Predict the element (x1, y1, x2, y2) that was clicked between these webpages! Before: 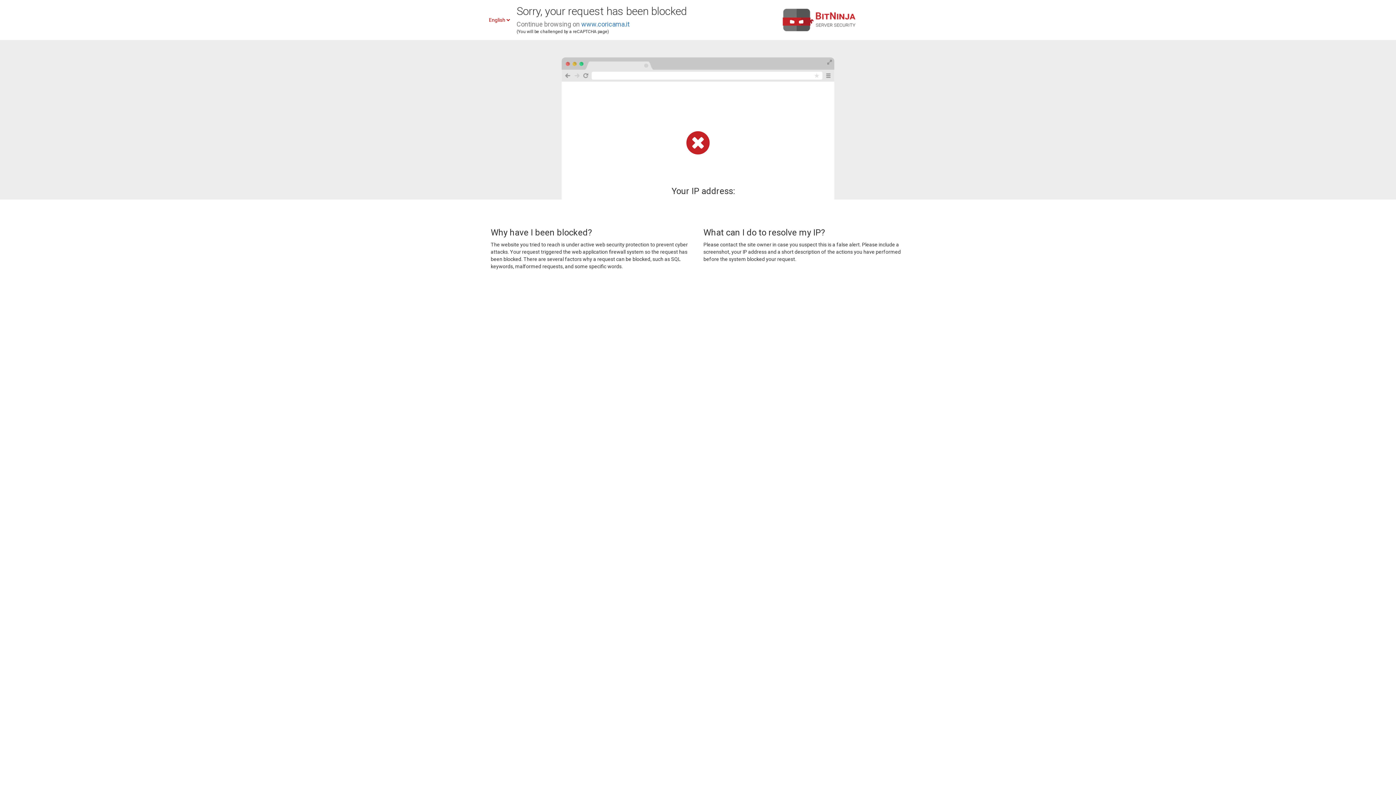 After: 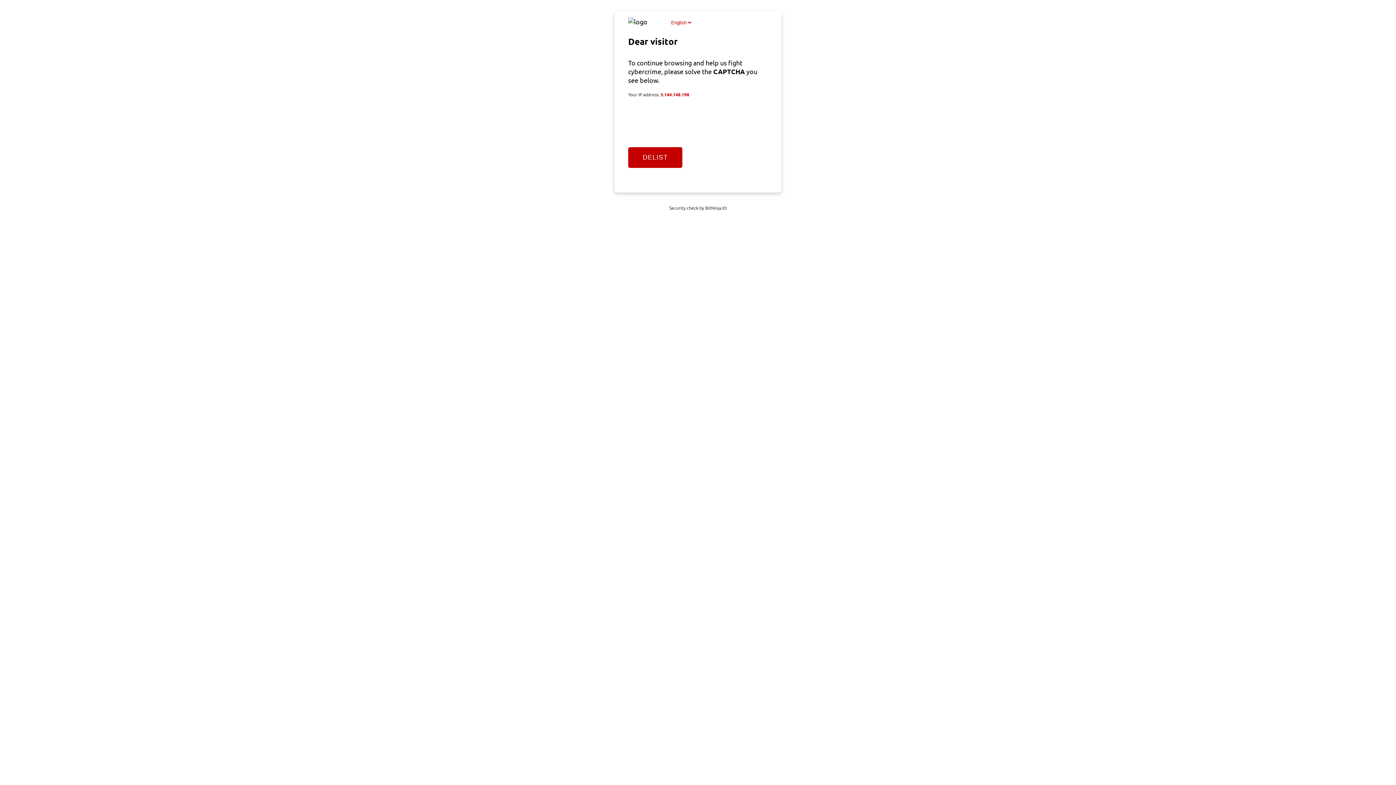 Action: bbox: (581, 20, 629, 28) label: www.coricama.it